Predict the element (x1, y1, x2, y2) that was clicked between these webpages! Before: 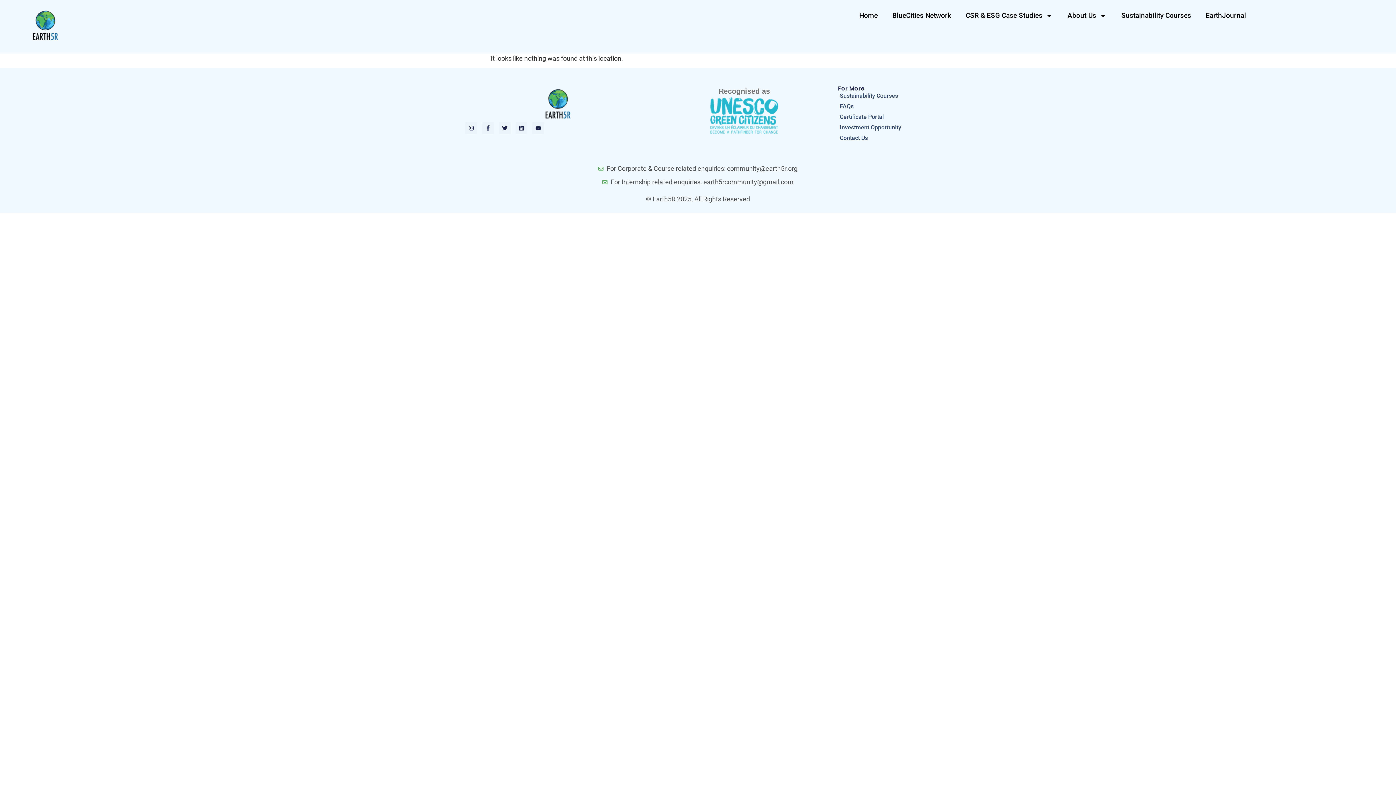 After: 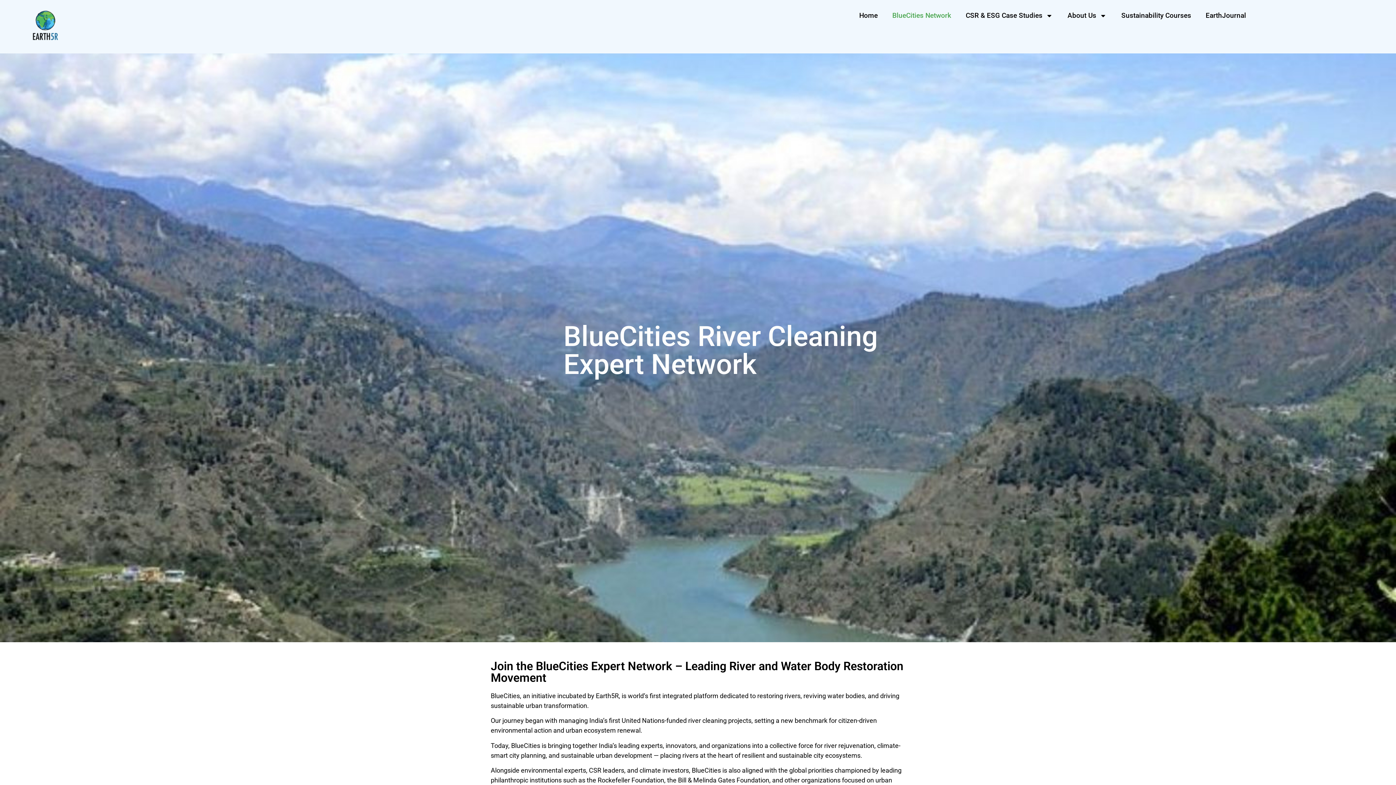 Action: bbox: (885, 7, 958, 24) label: BlueCities Network